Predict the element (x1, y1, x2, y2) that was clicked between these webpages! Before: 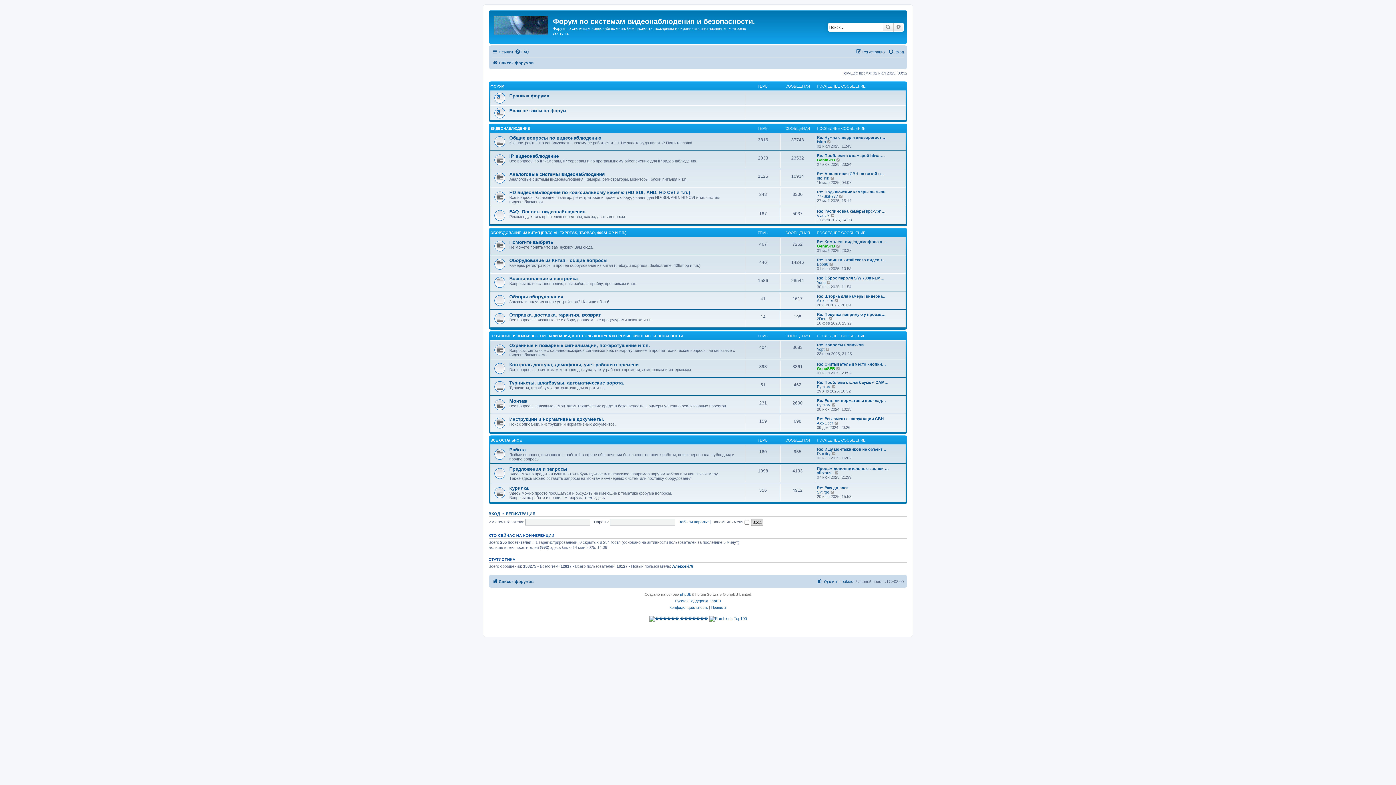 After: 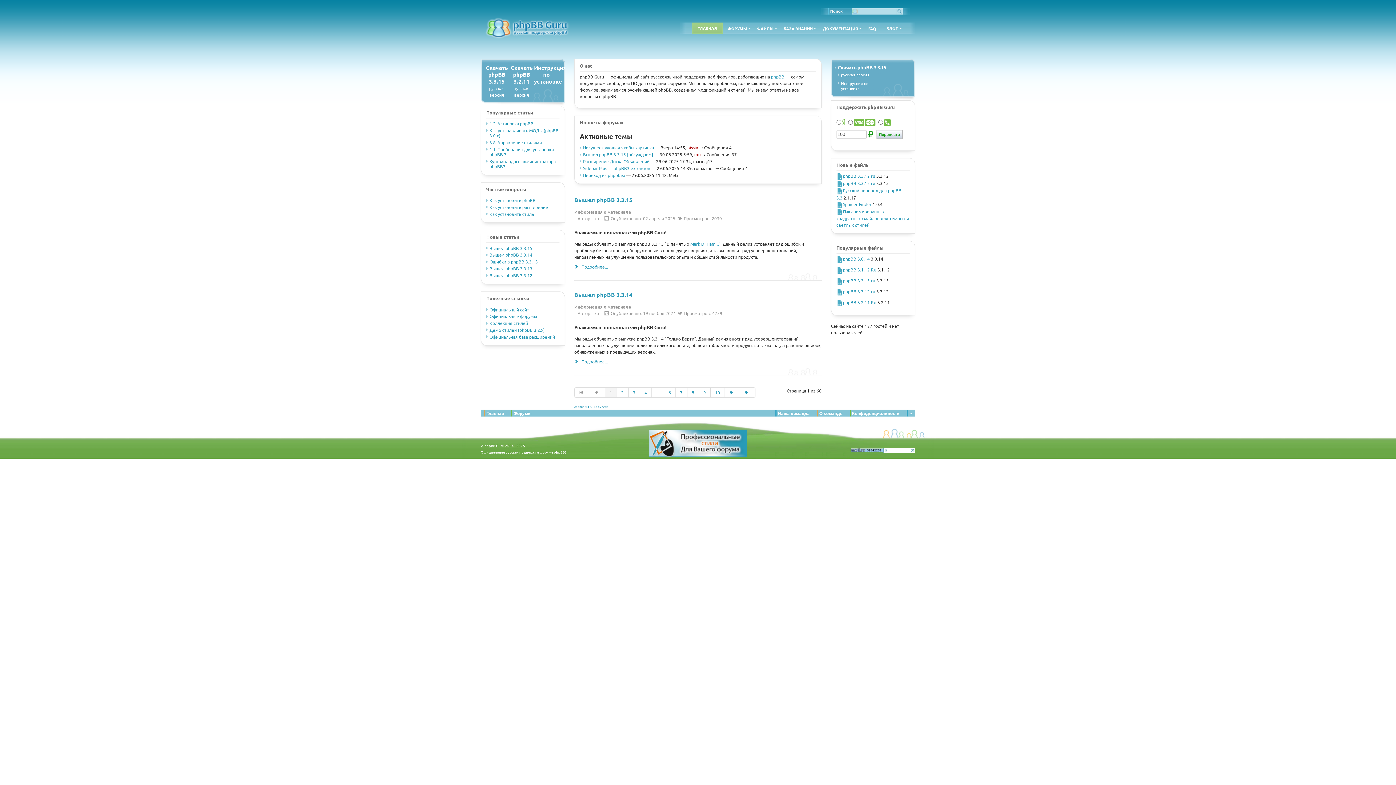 Action: bbox: (675, 598, 721, 604) label: Русская поддержка phpBB